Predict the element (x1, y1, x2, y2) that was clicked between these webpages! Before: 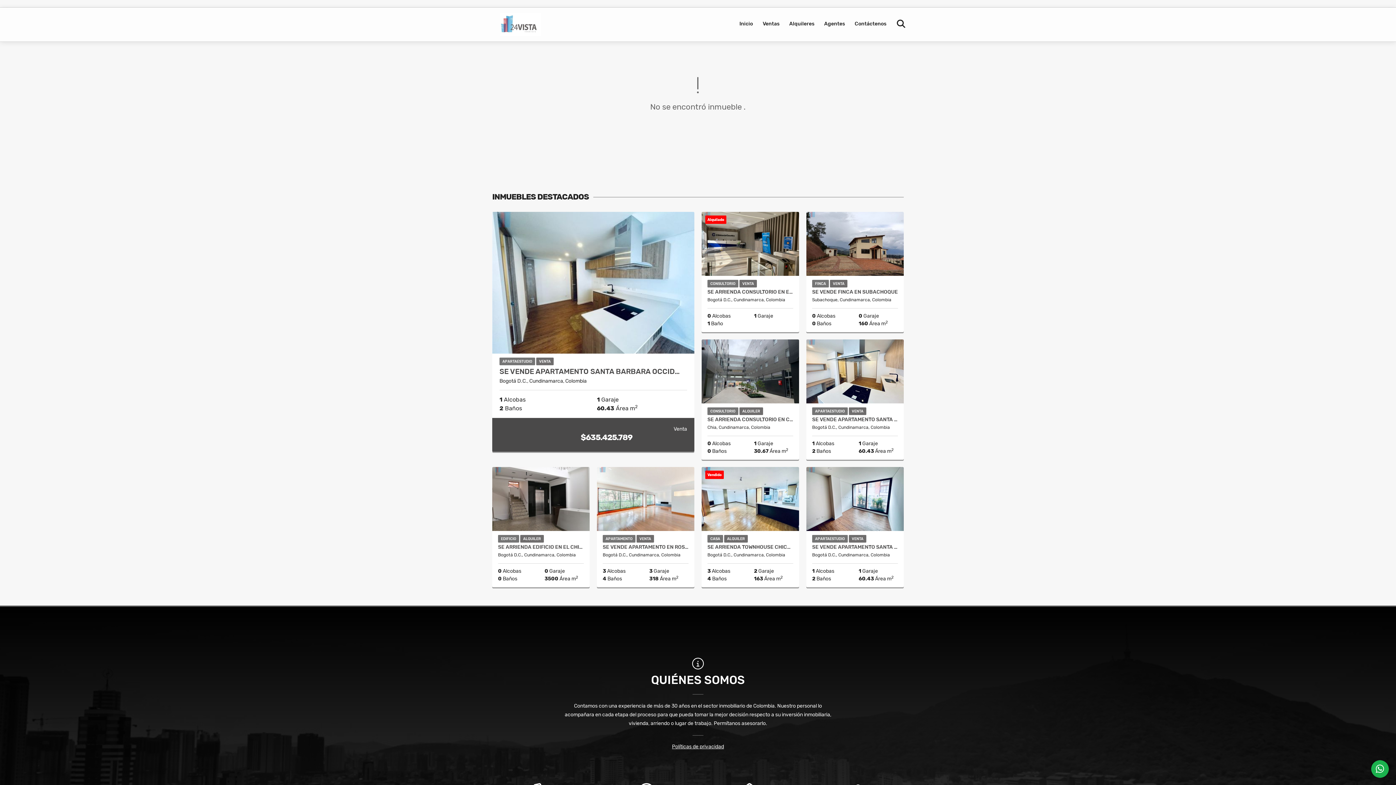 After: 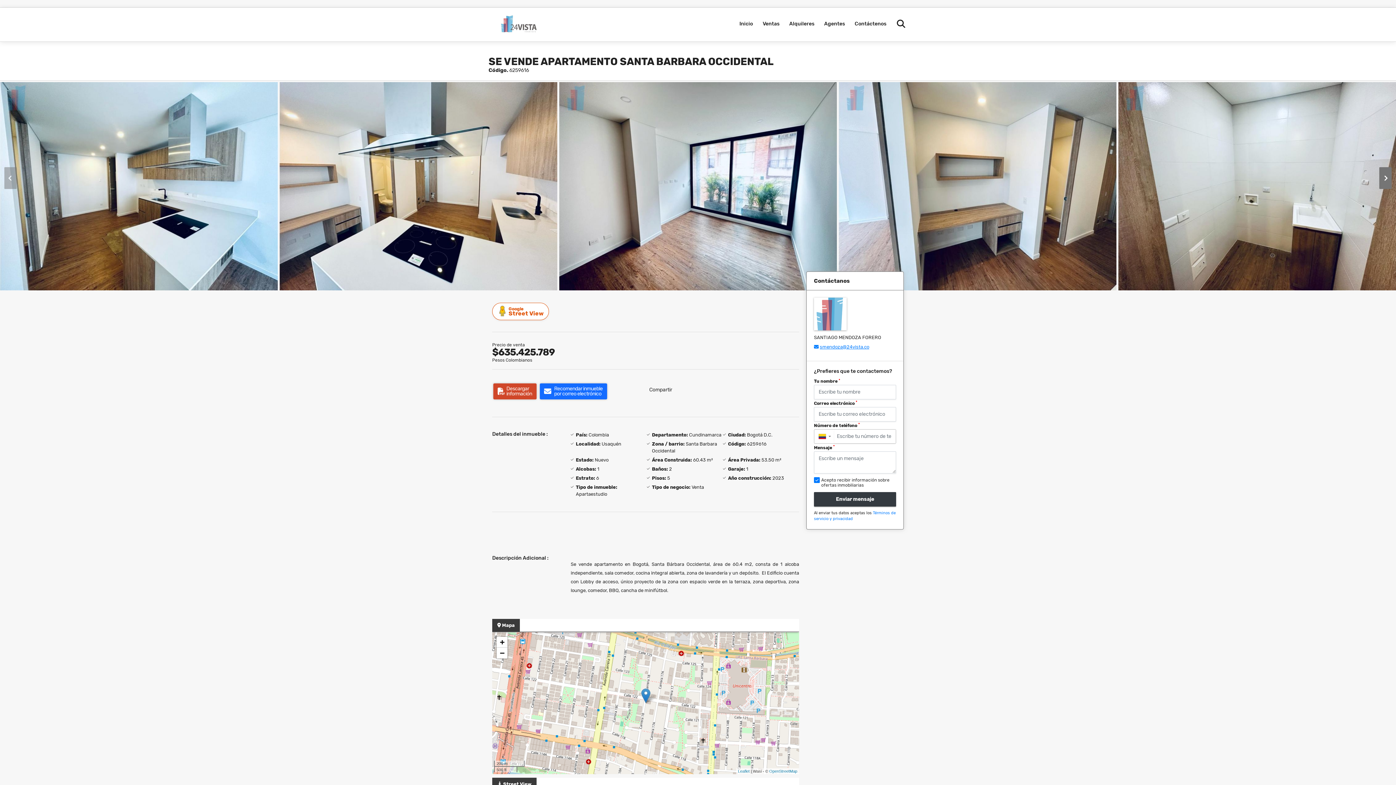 Action: label: Venta

$635.425.789 bbox: (492, 418, 694, 452)